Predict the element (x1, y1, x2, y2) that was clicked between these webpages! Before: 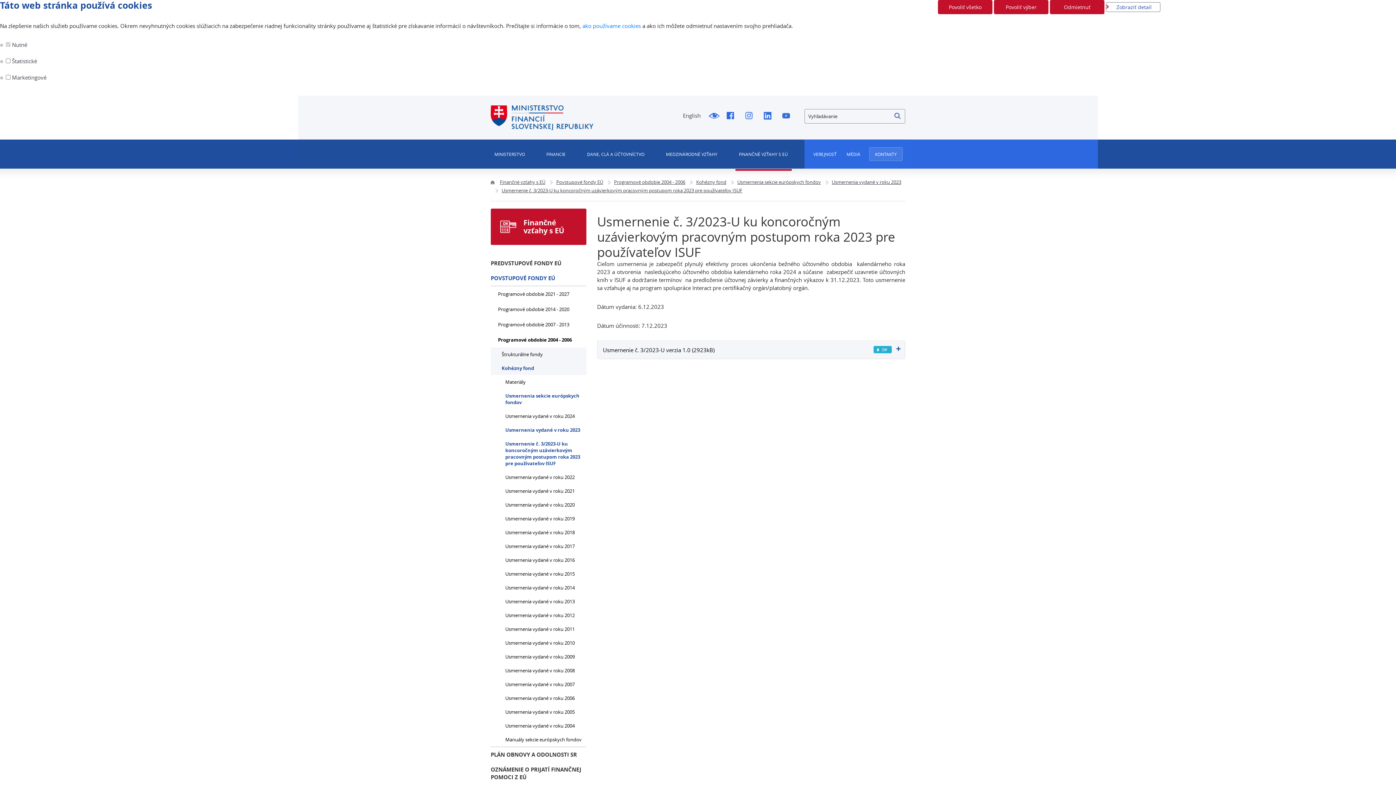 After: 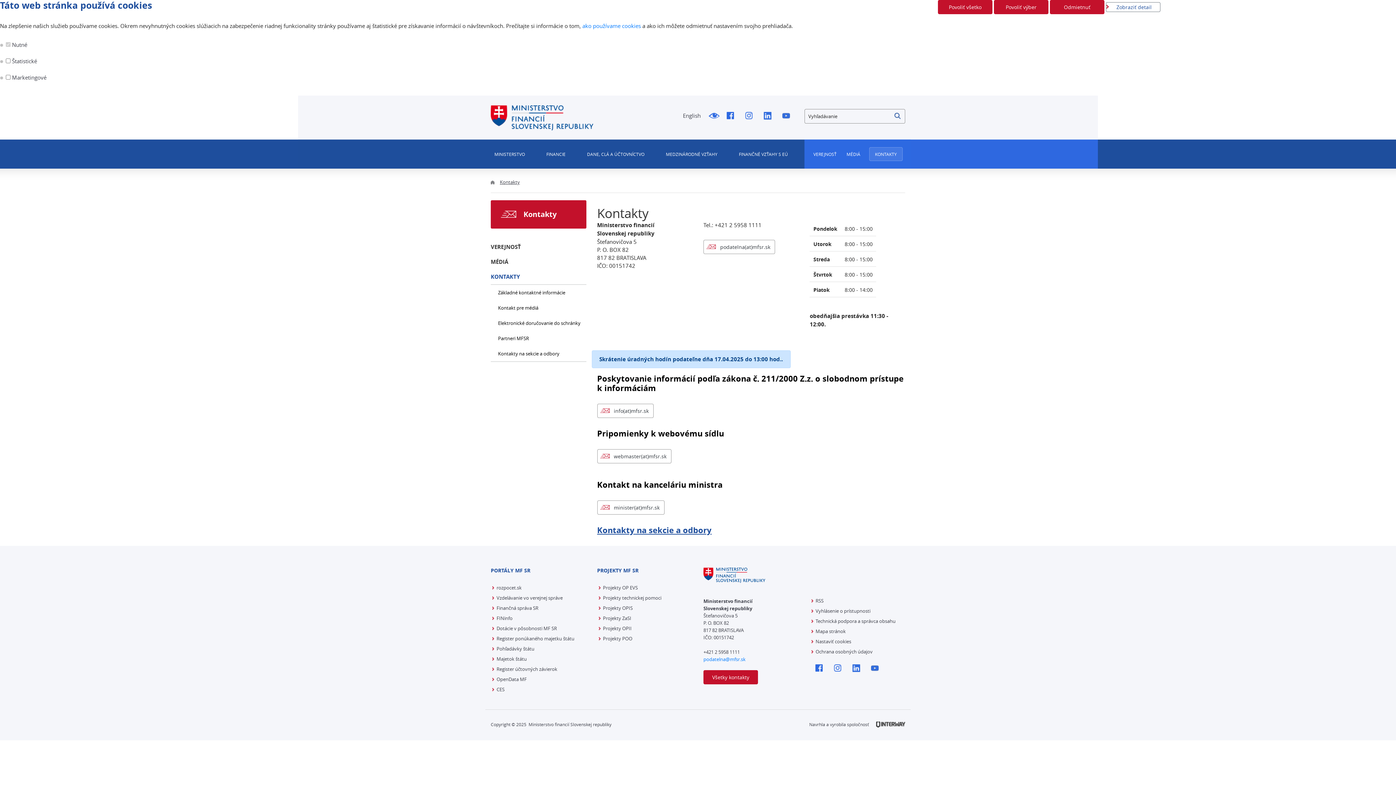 Action: label: KONTAKTY bbox: (869, 147, 902, 161)